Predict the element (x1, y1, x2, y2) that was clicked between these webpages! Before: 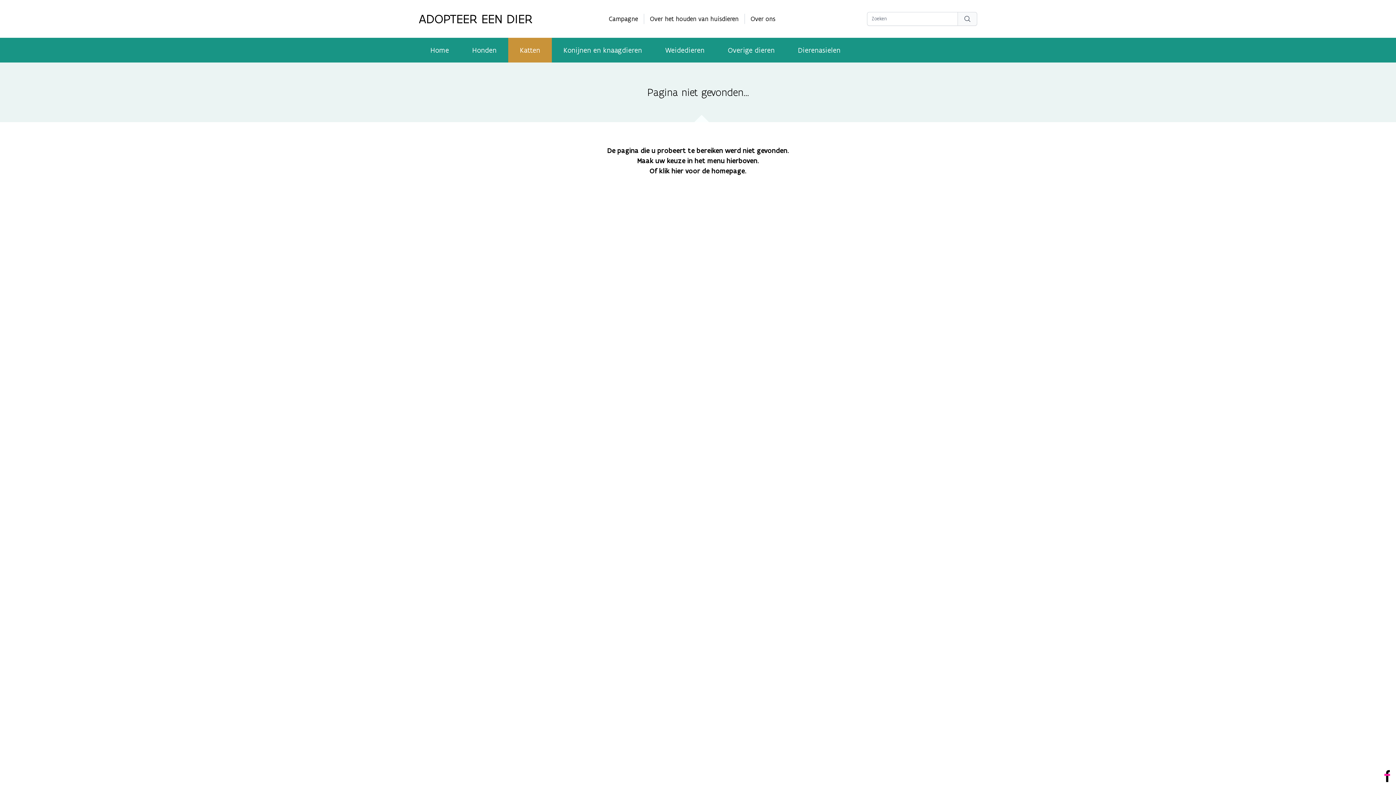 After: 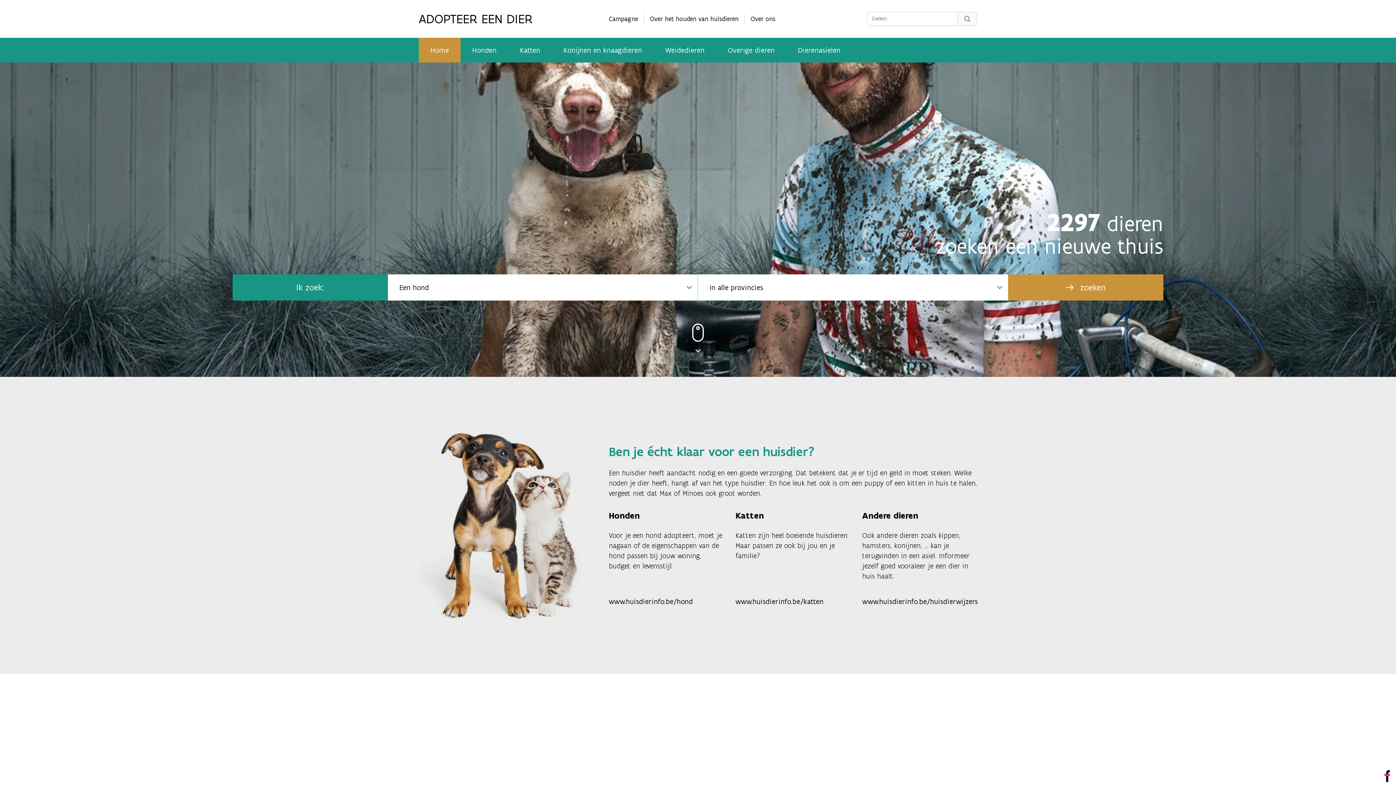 Action: label: klik hier bbox: (659, 166, 683, 175)